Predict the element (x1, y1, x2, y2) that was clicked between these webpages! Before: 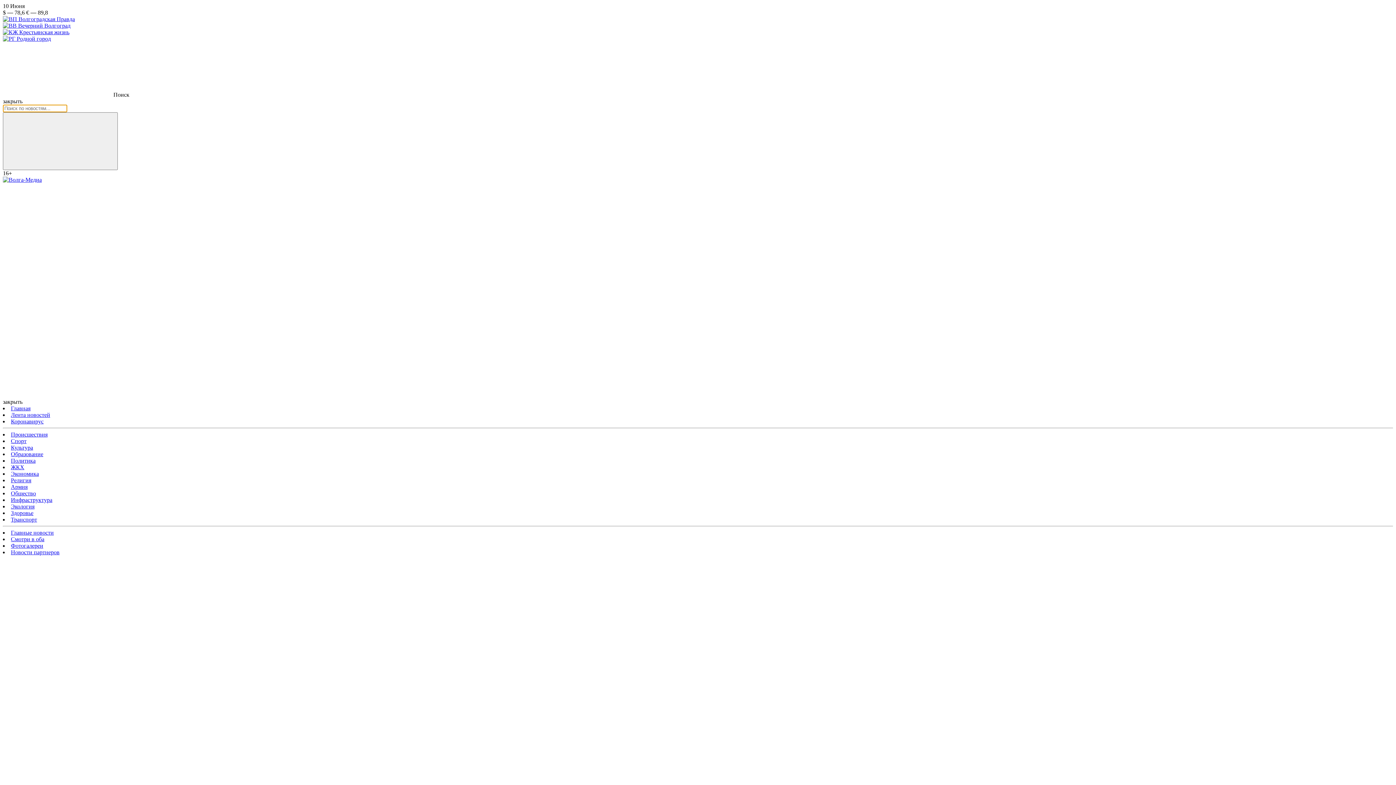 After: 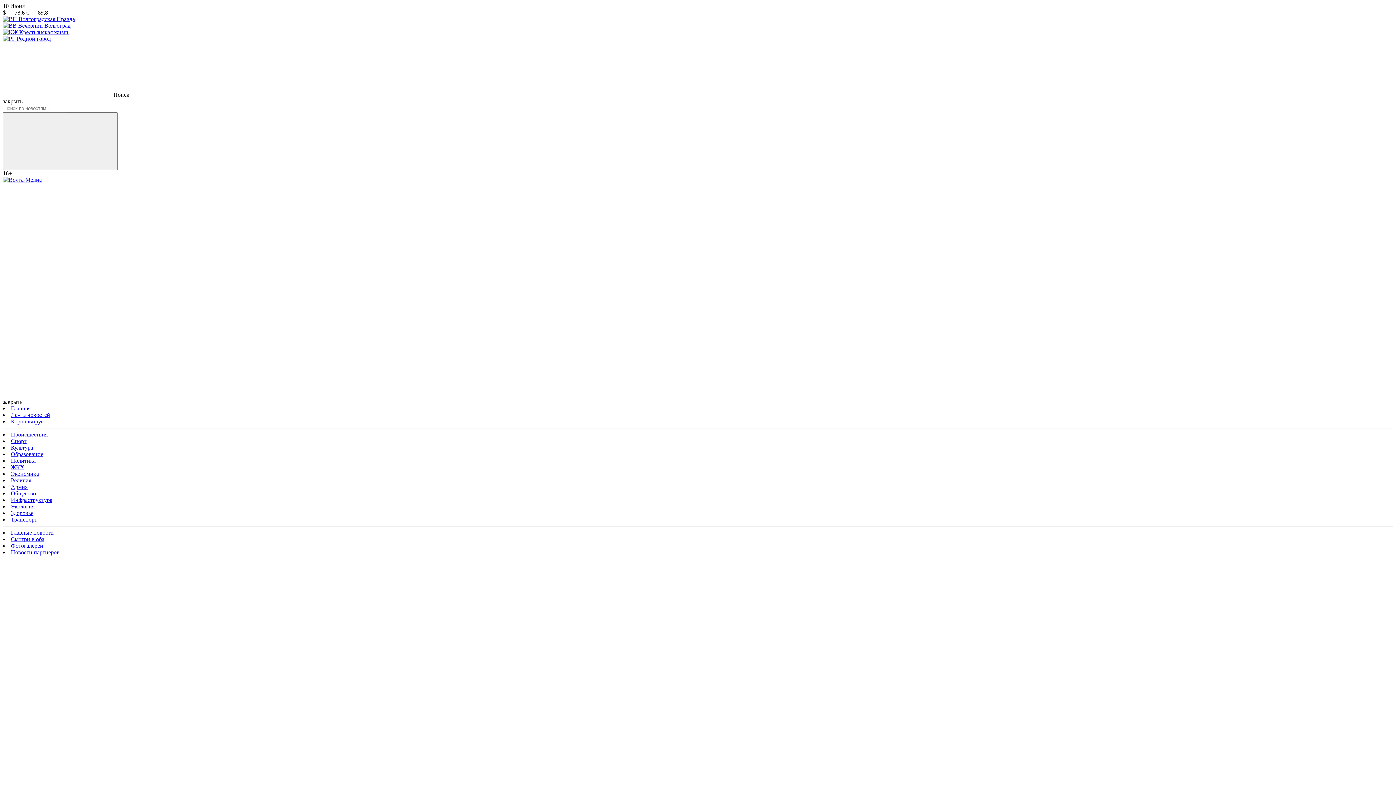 Action: bbox: (2, 661, 112, 667)